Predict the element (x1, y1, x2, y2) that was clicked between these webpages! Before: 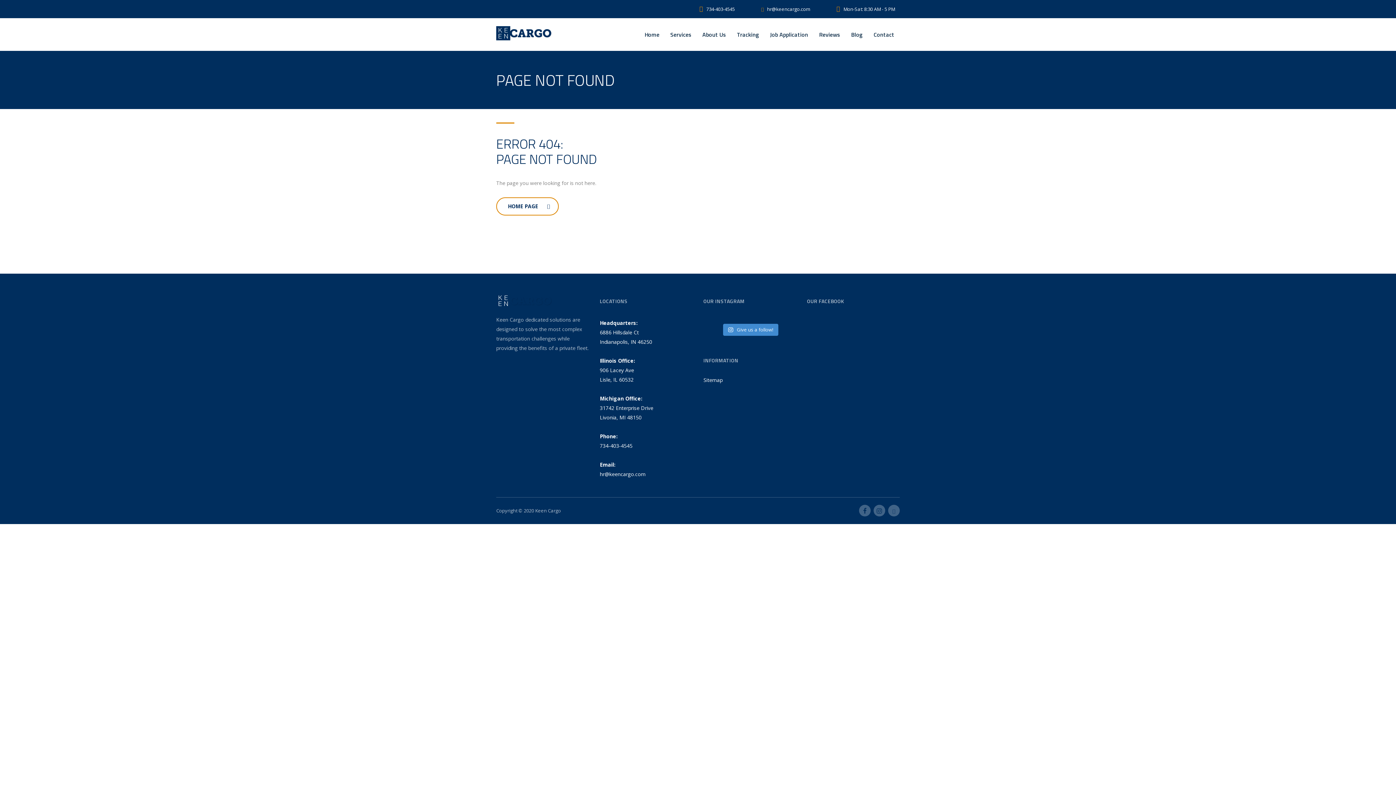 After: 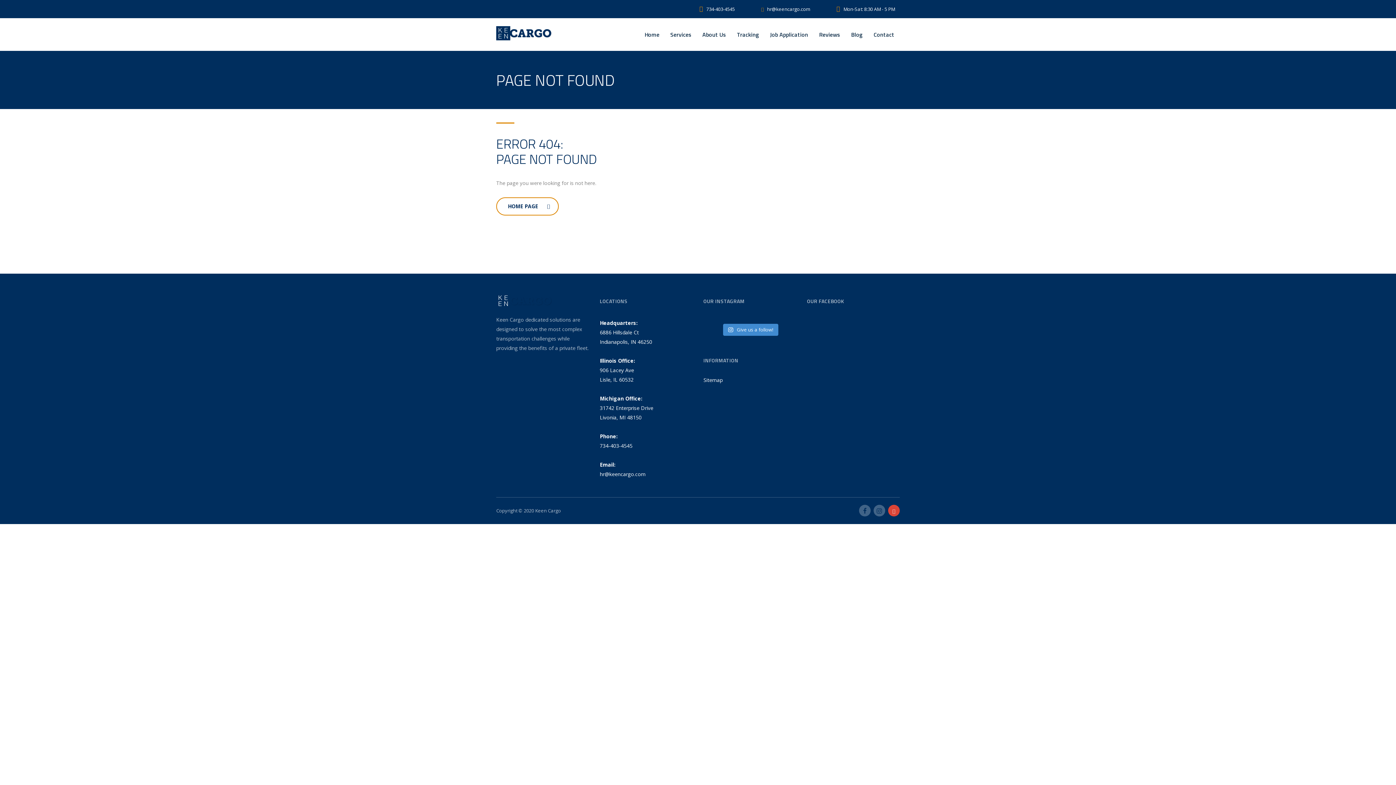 Action: bbox: (888, 505, 900, 516)